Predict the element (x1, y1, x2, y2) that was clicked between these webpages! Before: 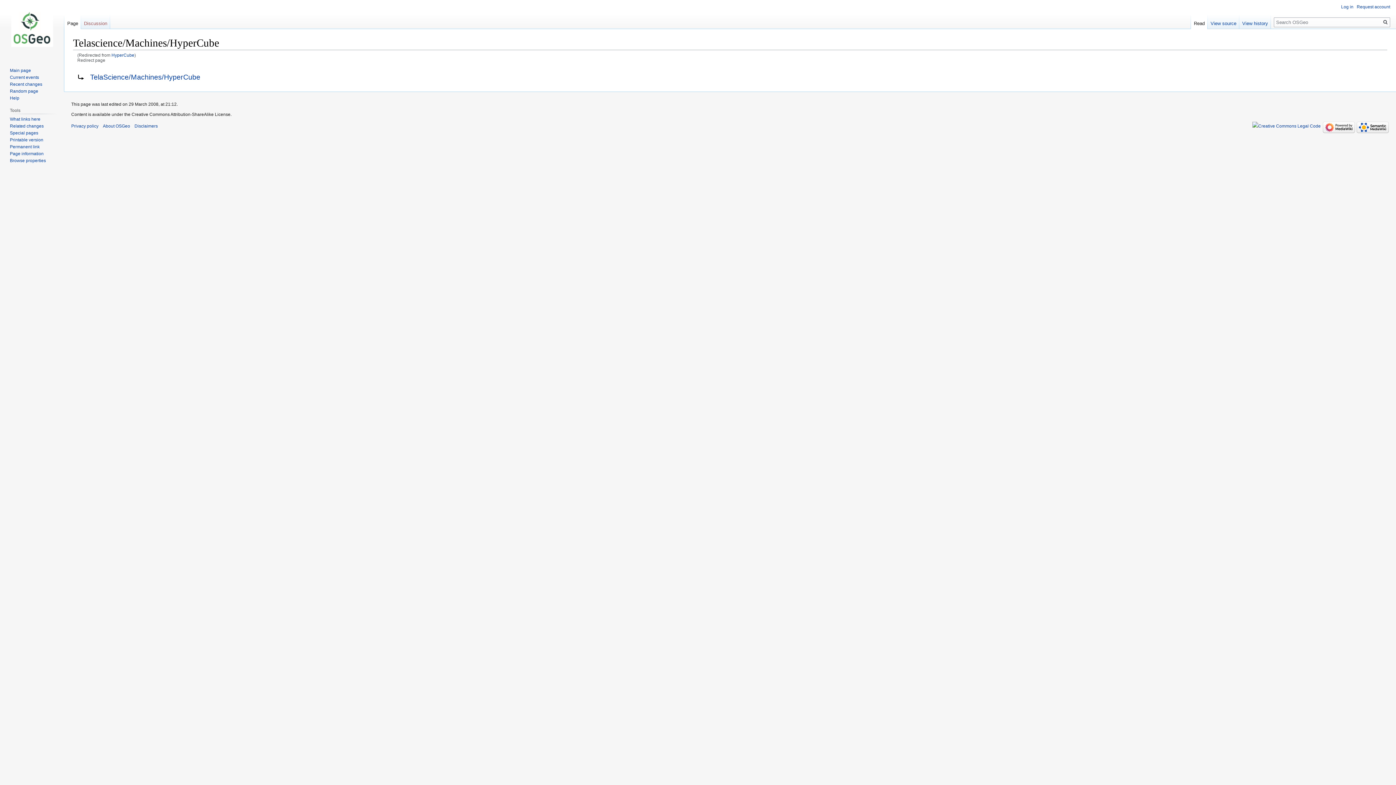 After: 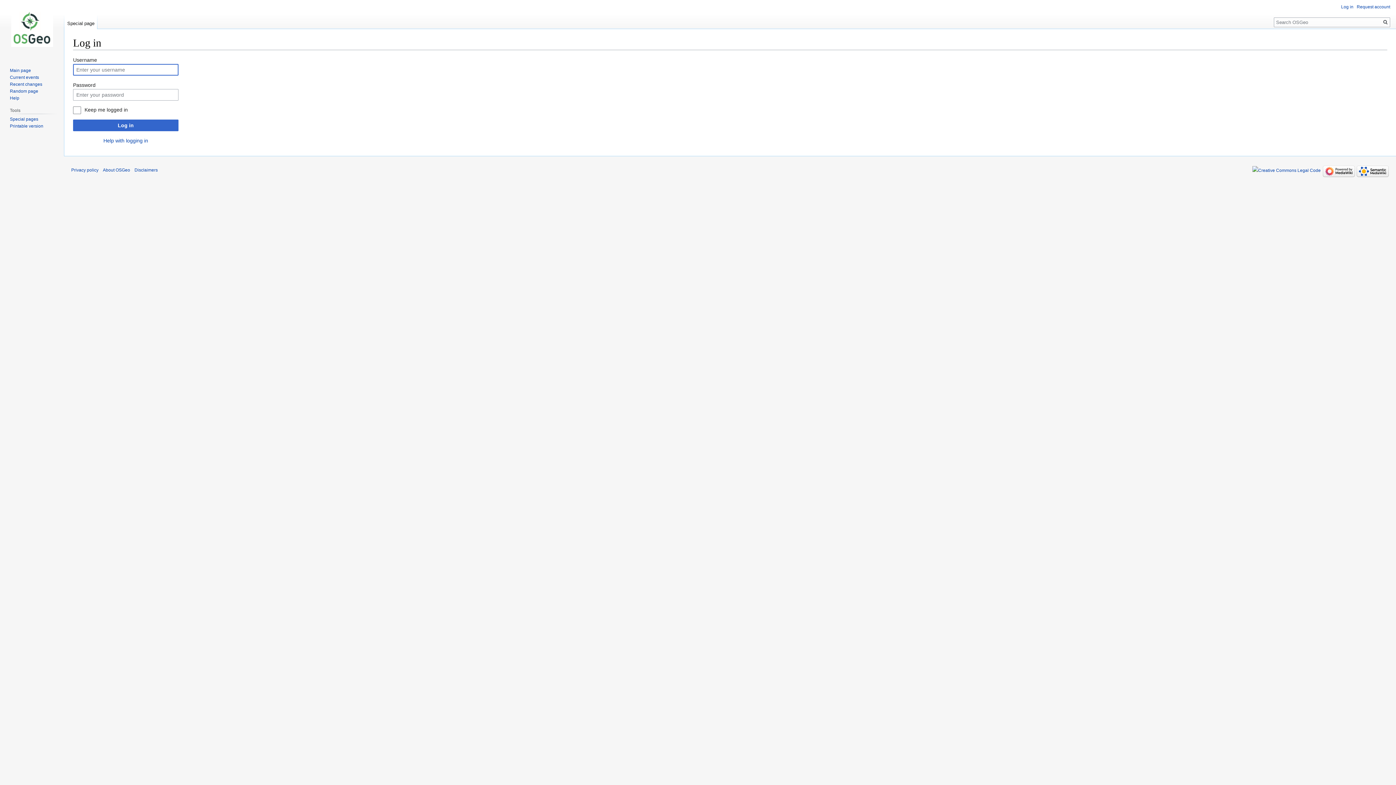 Action: label: Log in bbox: (1341, 4, 1353, 9)